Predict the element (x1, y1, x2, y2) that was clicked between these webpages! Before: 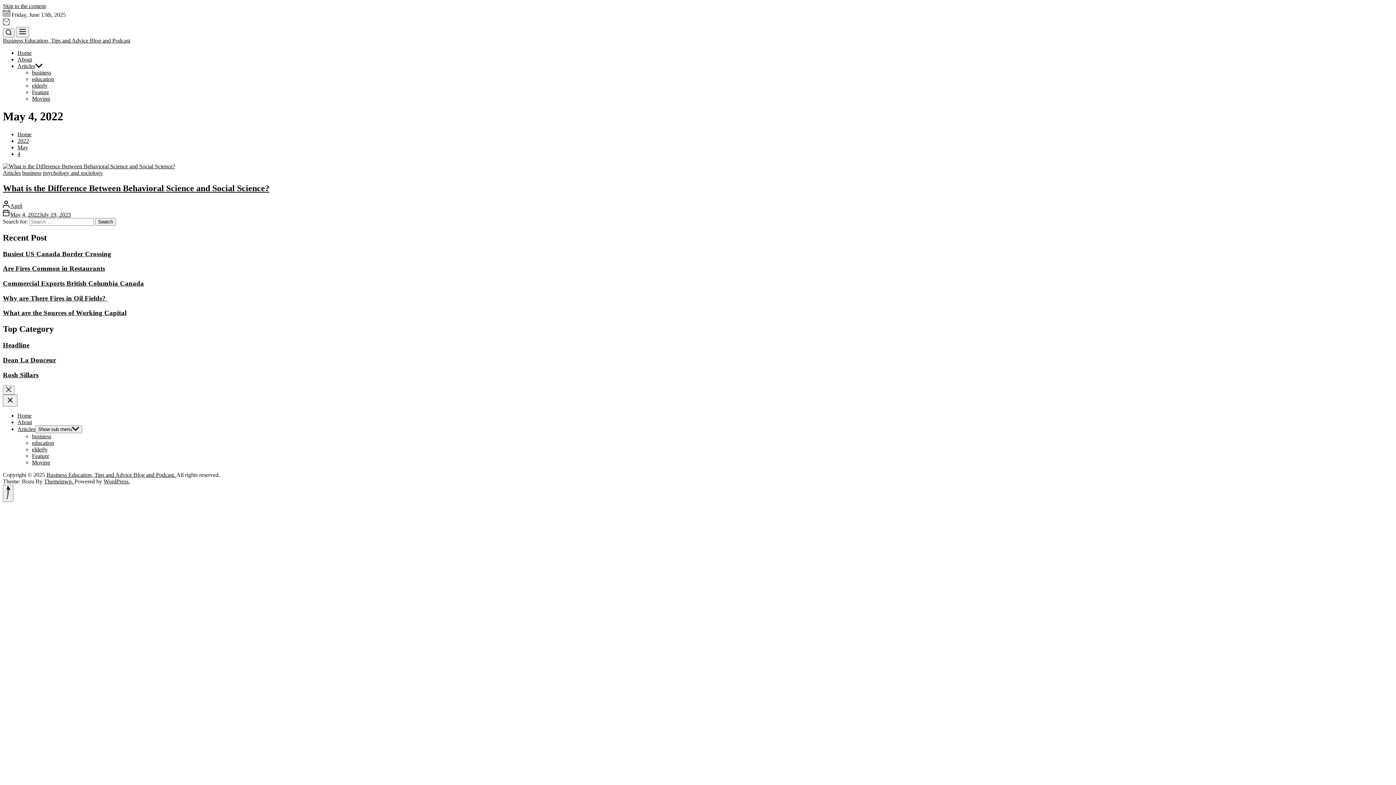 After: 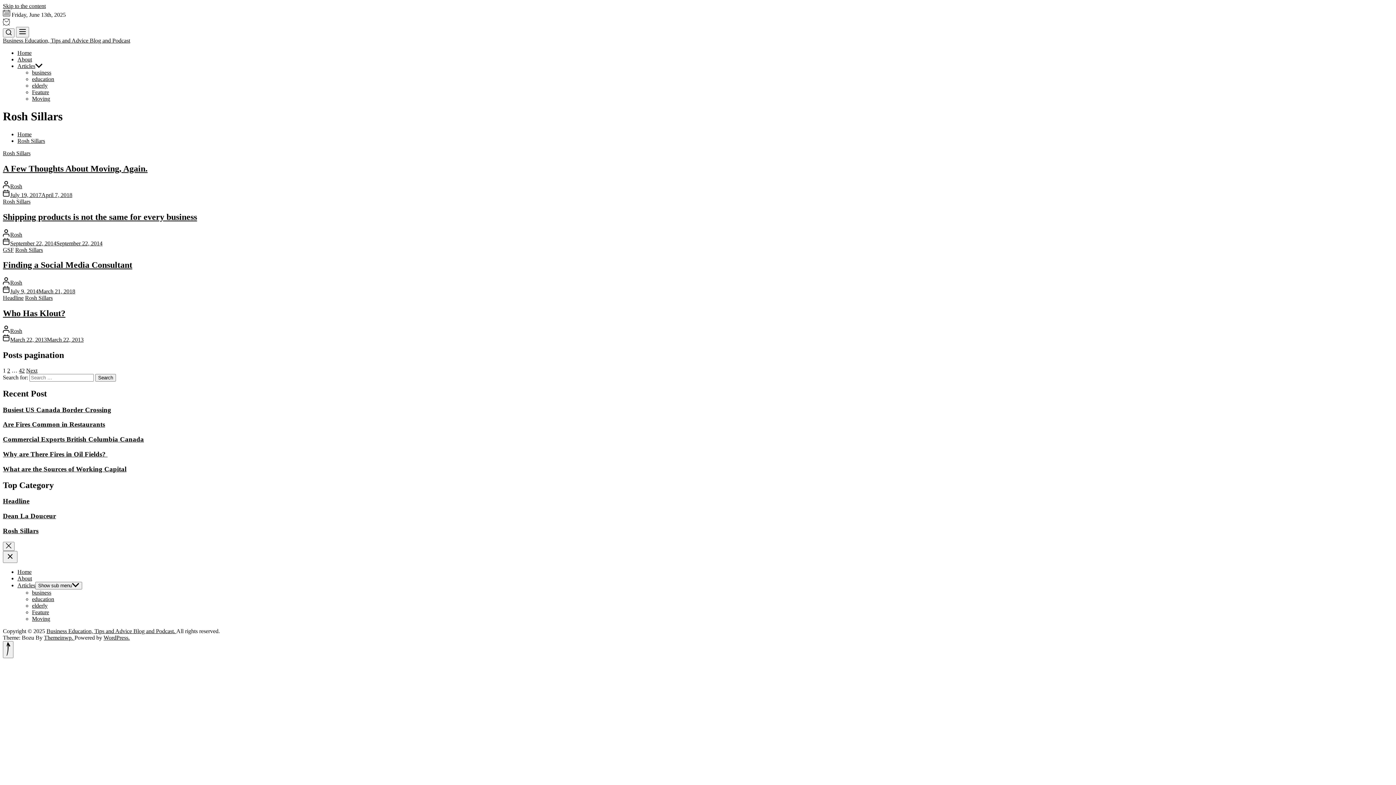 Action: label: Rosh Sillars bbox: (2, 371, 38, 378)